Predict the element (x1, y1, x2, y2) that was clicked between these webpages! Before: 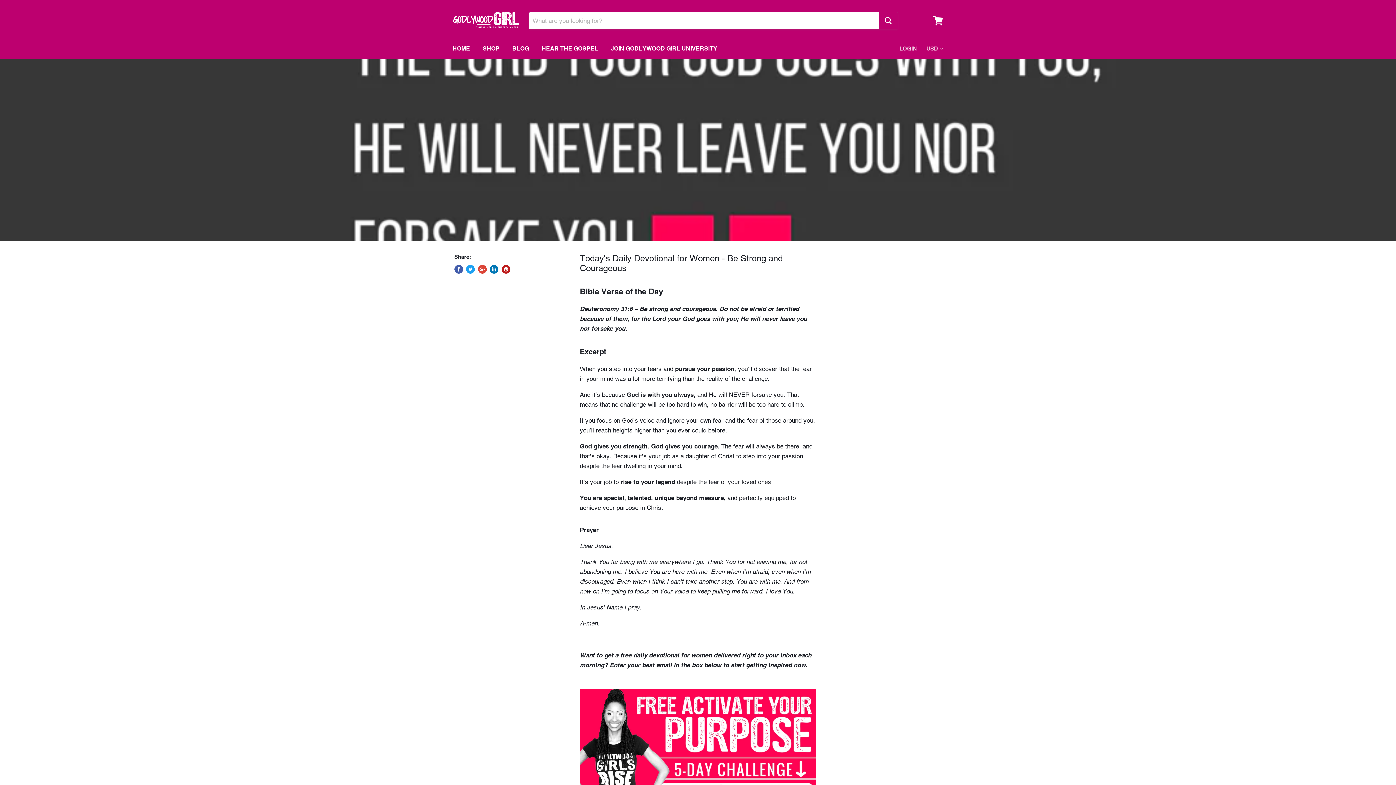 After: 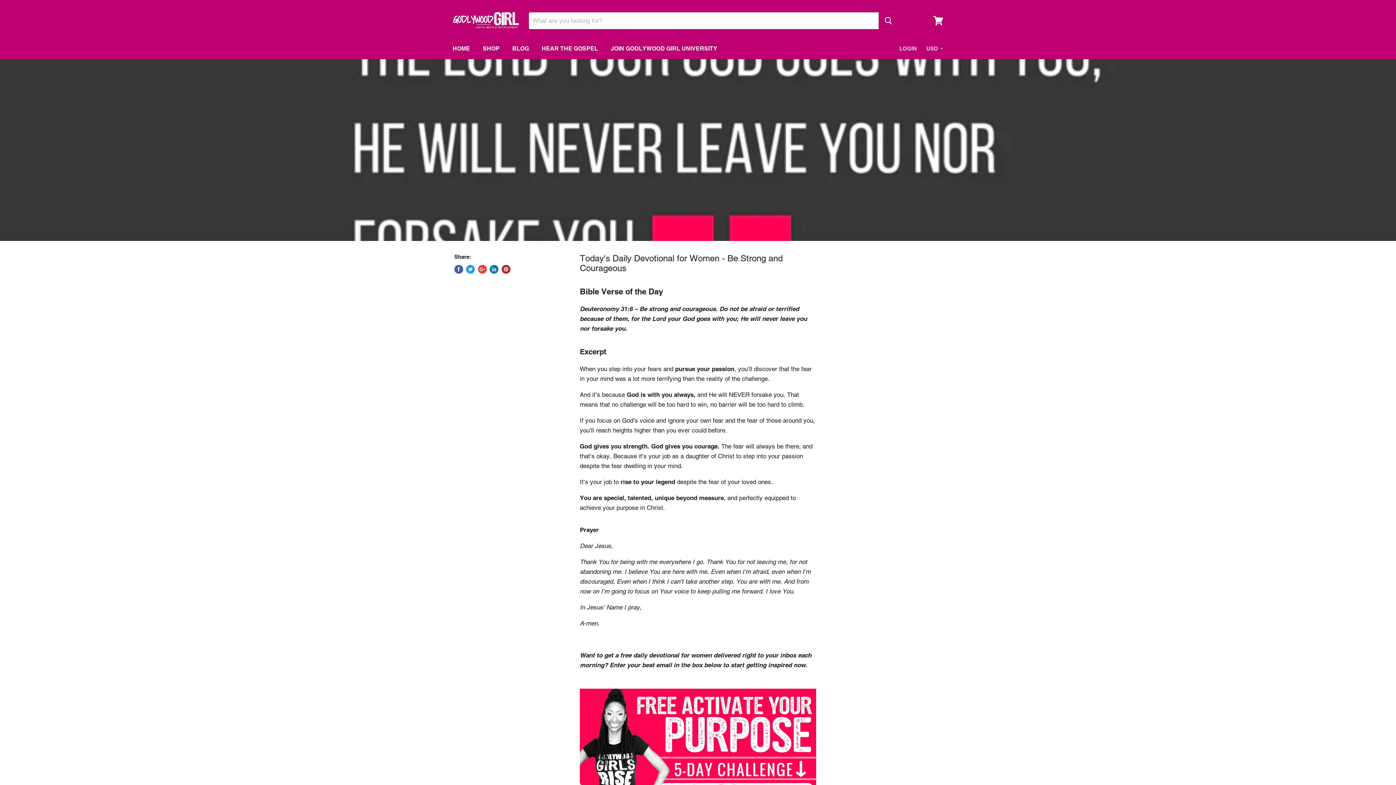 Action: label: Share on LinkedIn bbox: (489, 265, 498, 273)